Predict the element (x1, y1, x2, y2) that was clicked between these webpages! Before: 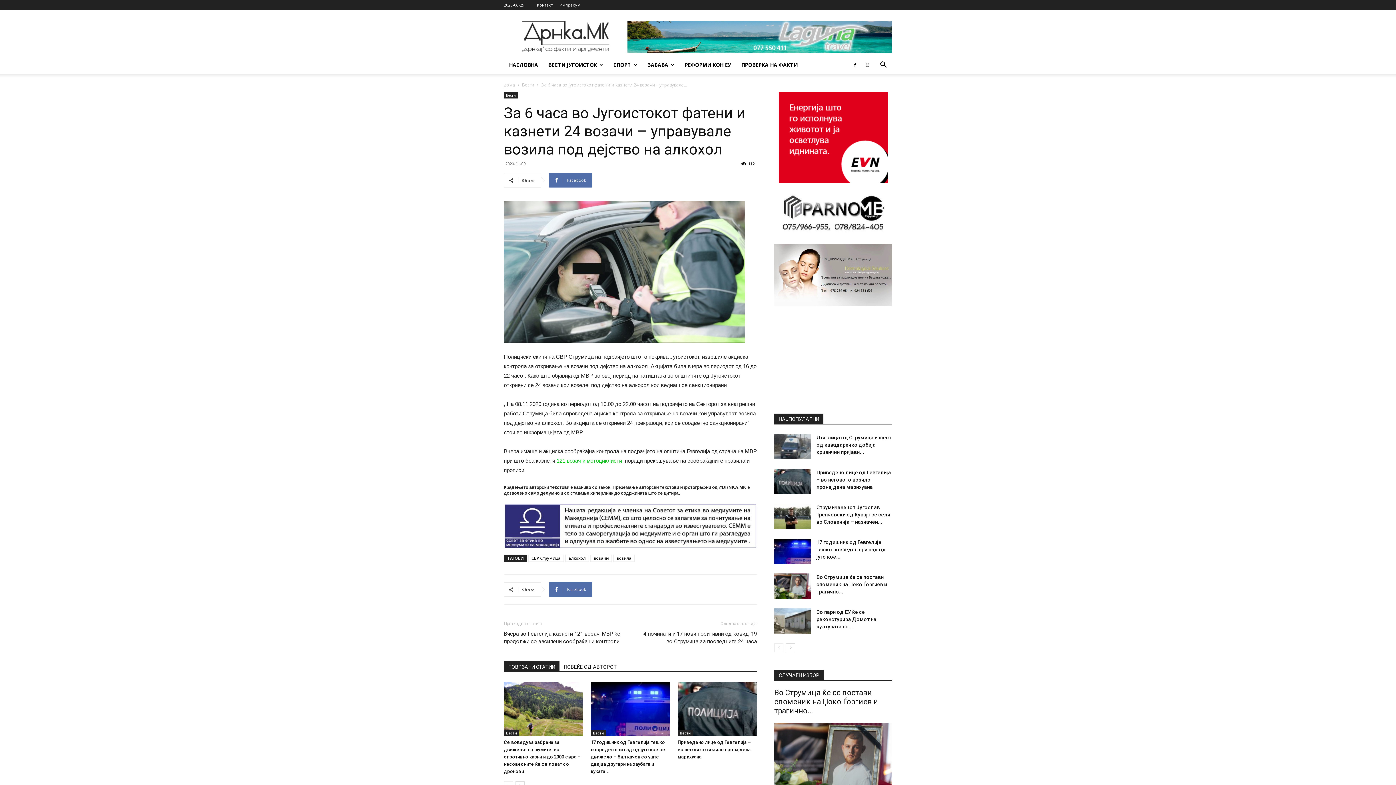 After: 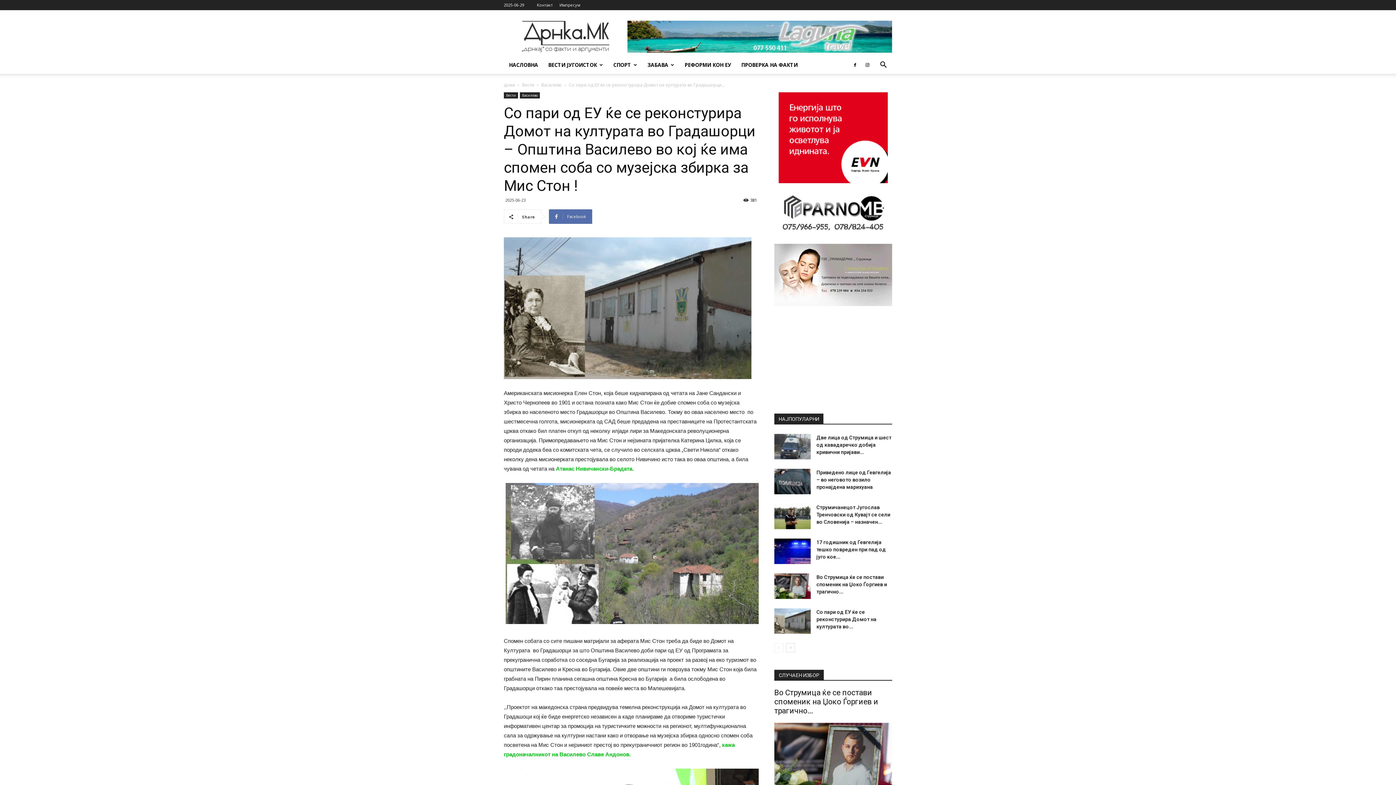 Action: label: Со пари од ЕУ ќе се реконстурира Домот на културата во... bbox: (816, 609, 876, 629)